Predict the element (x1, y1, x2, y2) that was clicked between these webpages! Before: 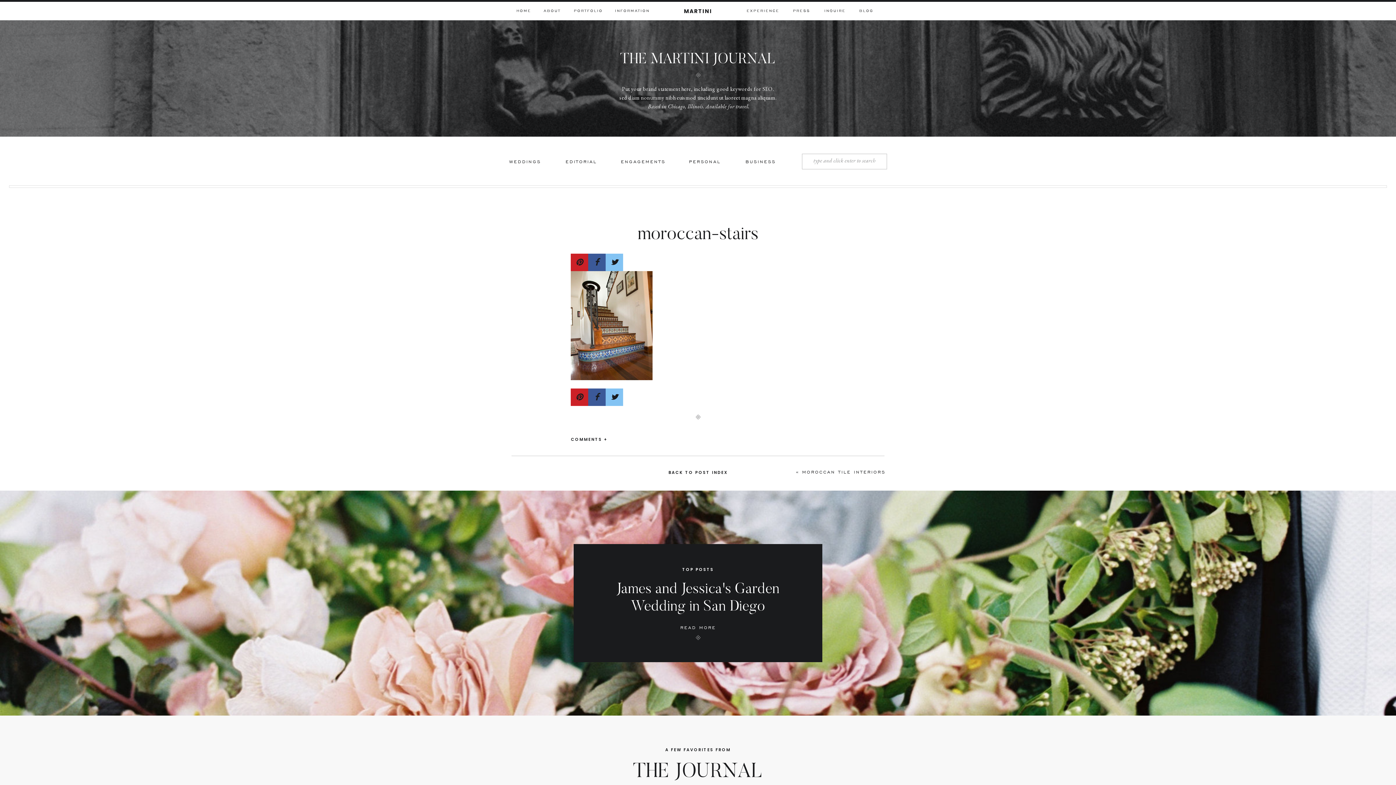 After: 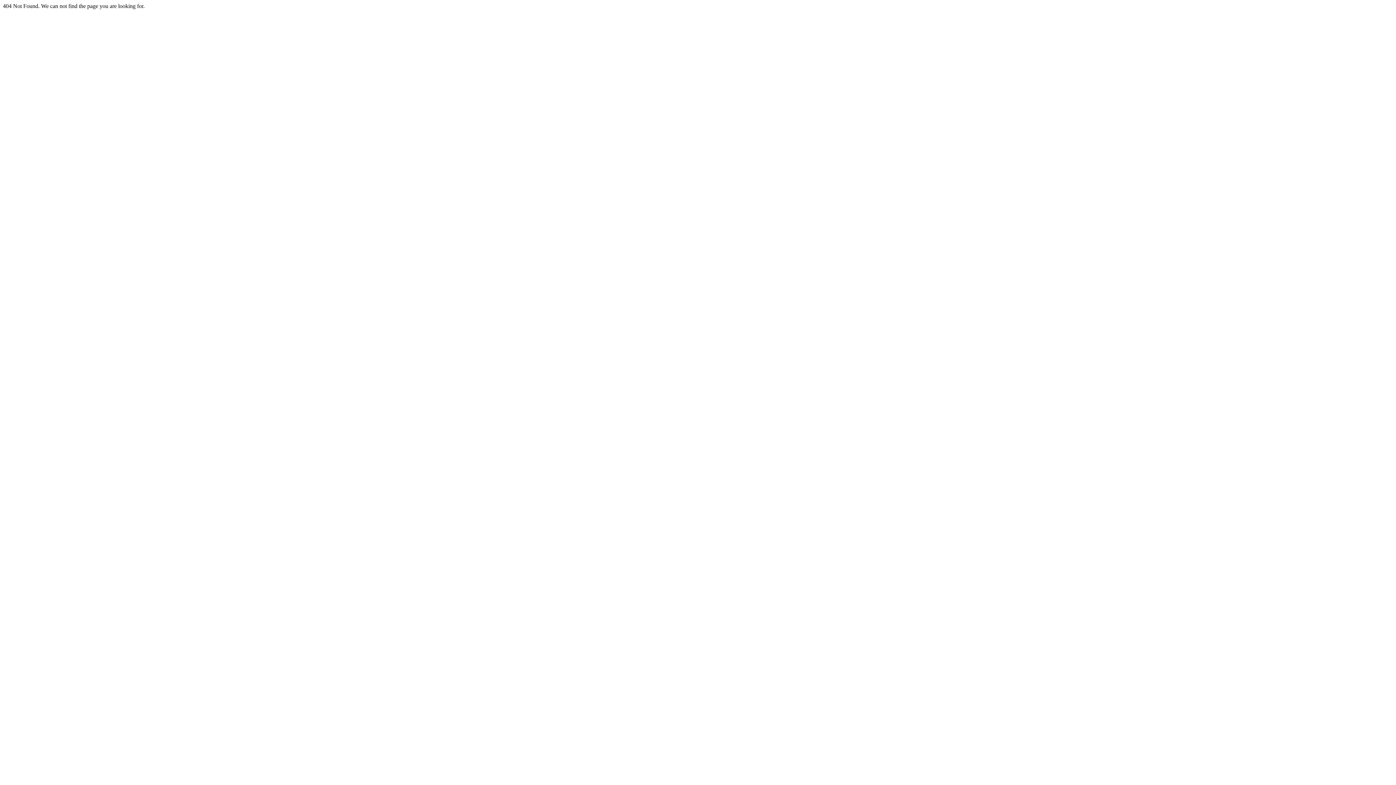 Action: bbox: (614, 8, 650, 14) label: INFORMATION